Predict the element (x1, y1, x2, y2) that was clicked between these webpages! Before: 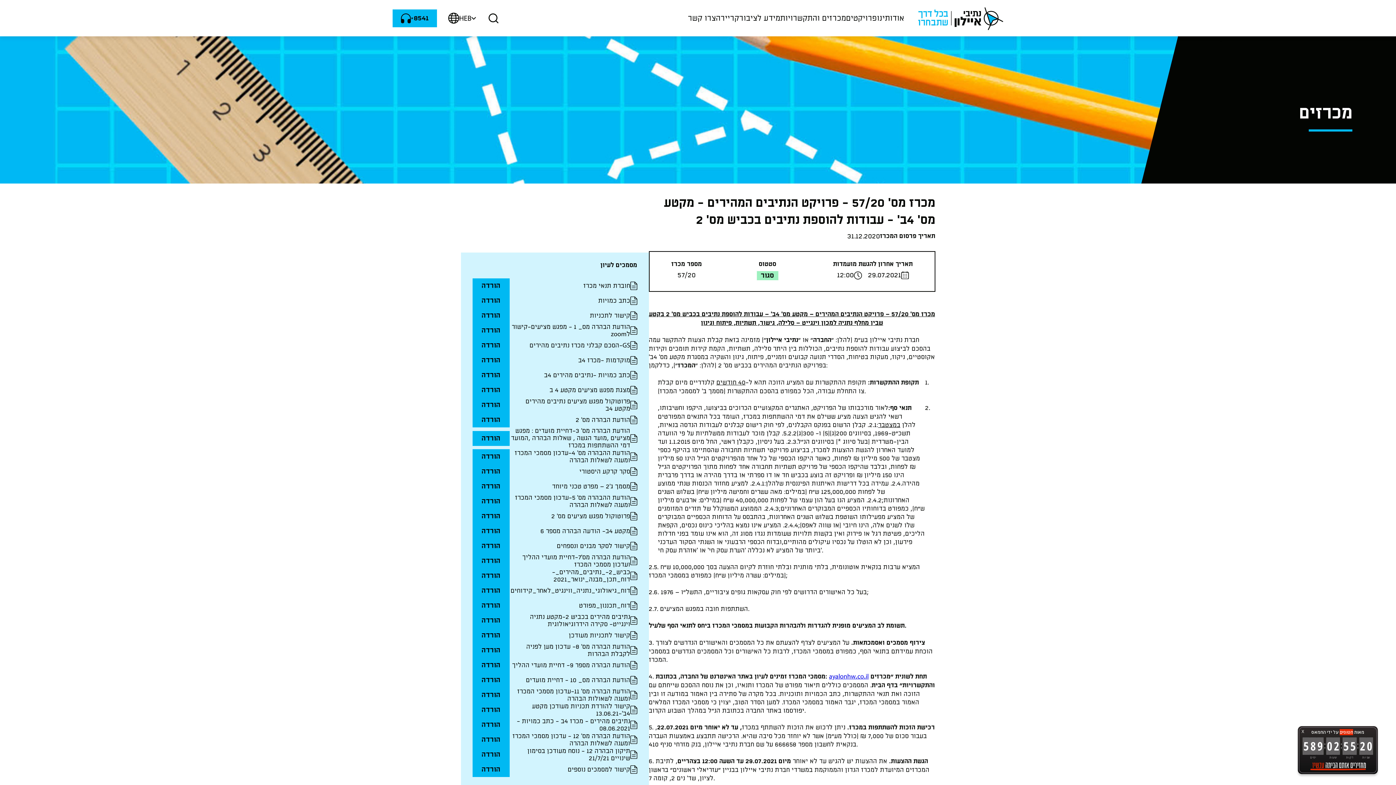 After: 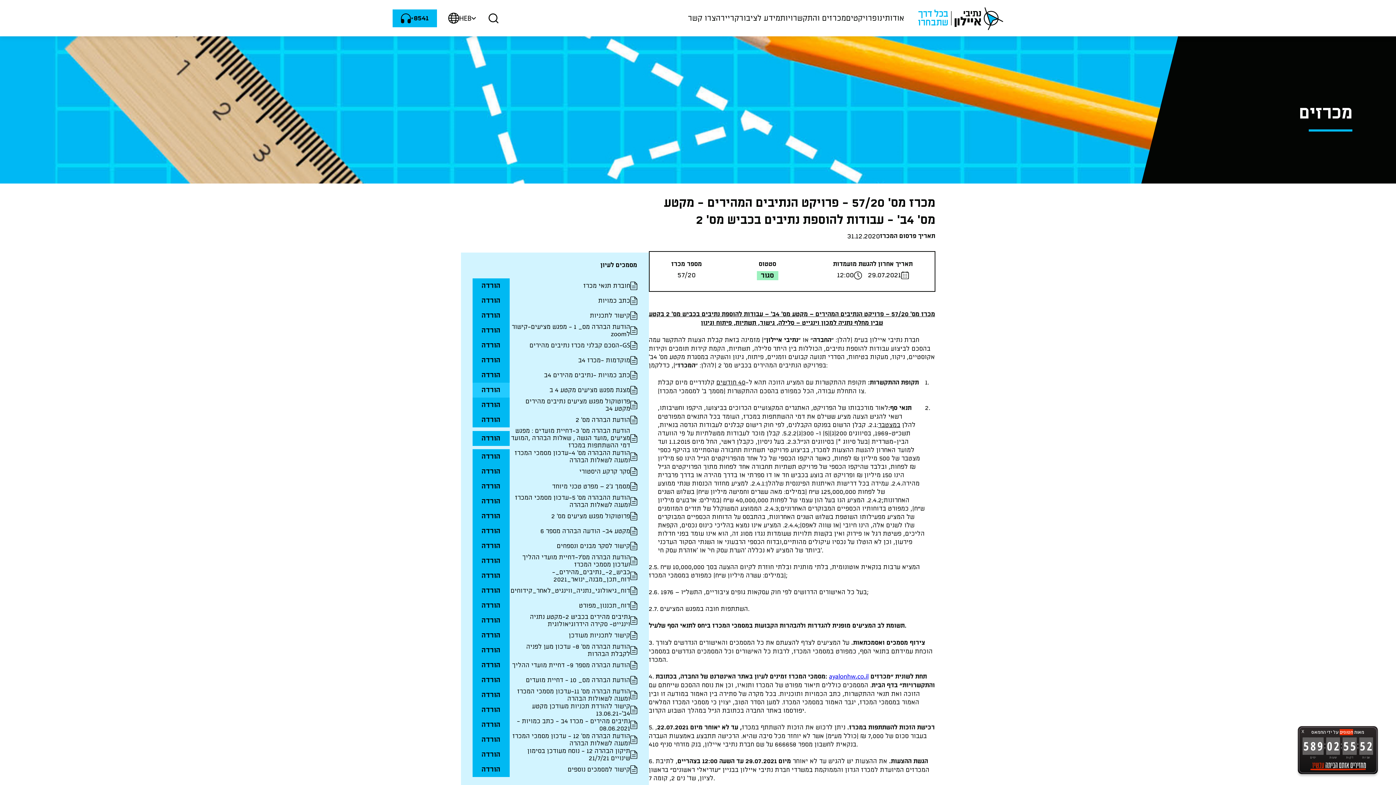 Action: bbox: (472, 382, 509, 397) label: הורדה